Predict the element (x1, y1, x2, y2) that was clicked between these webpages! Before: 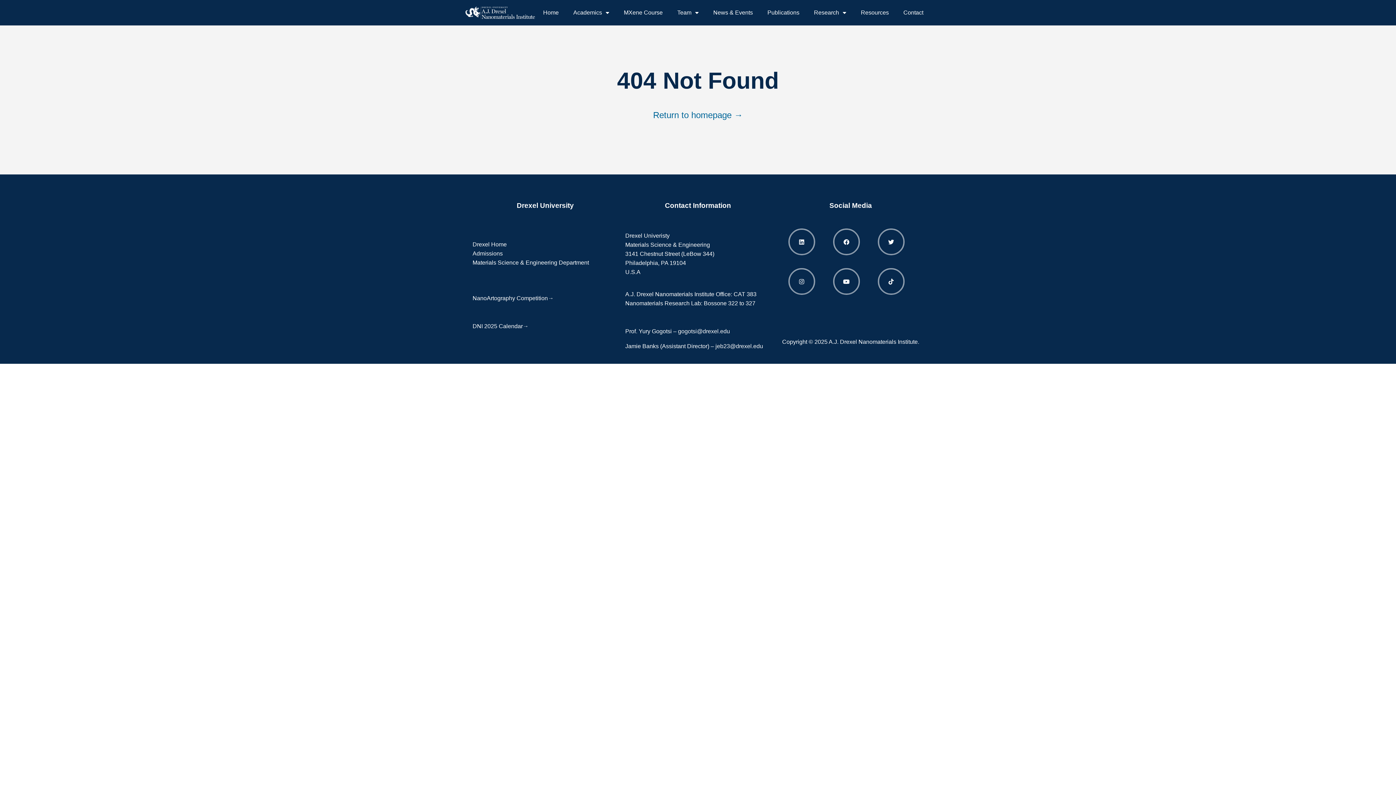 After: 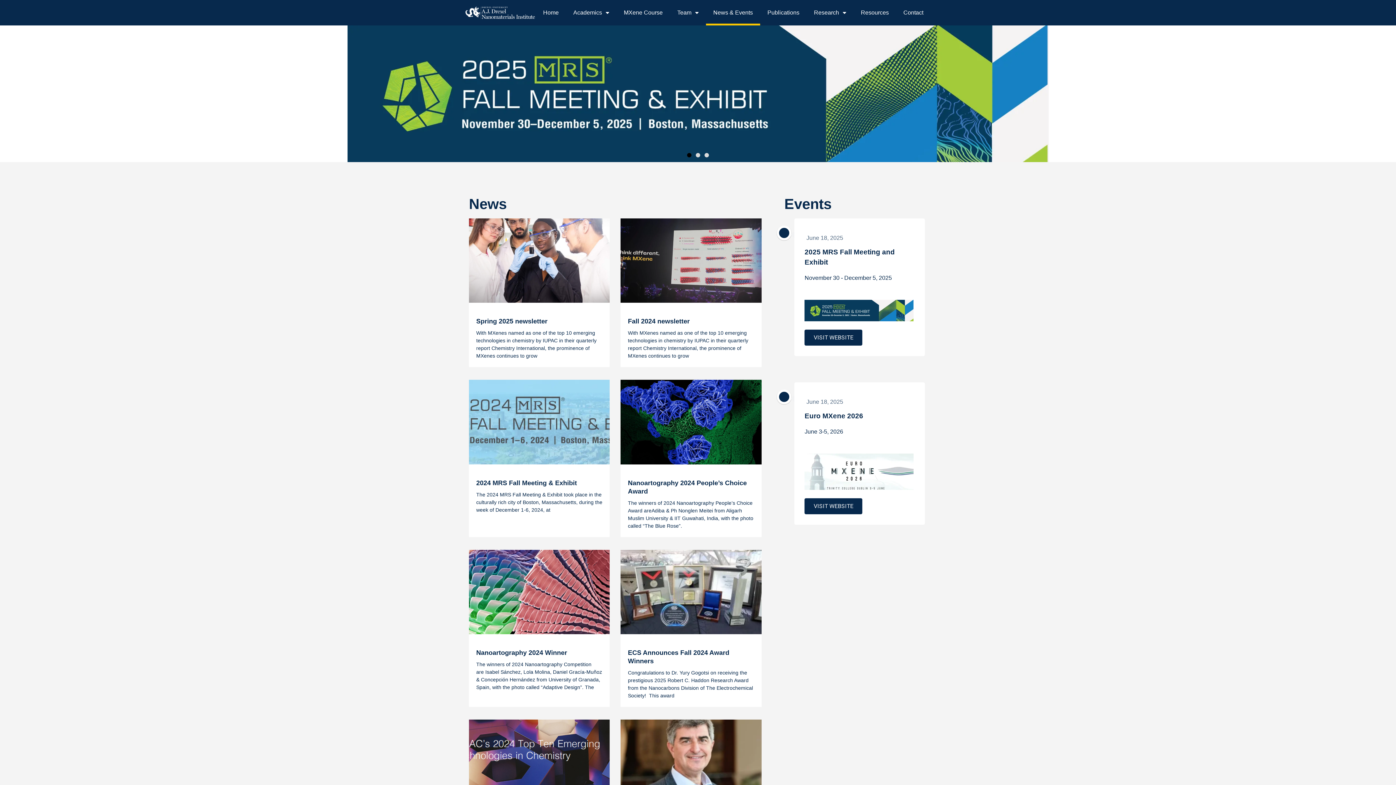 Action: bbox: (706, 0, 760, 25) label: News & Events